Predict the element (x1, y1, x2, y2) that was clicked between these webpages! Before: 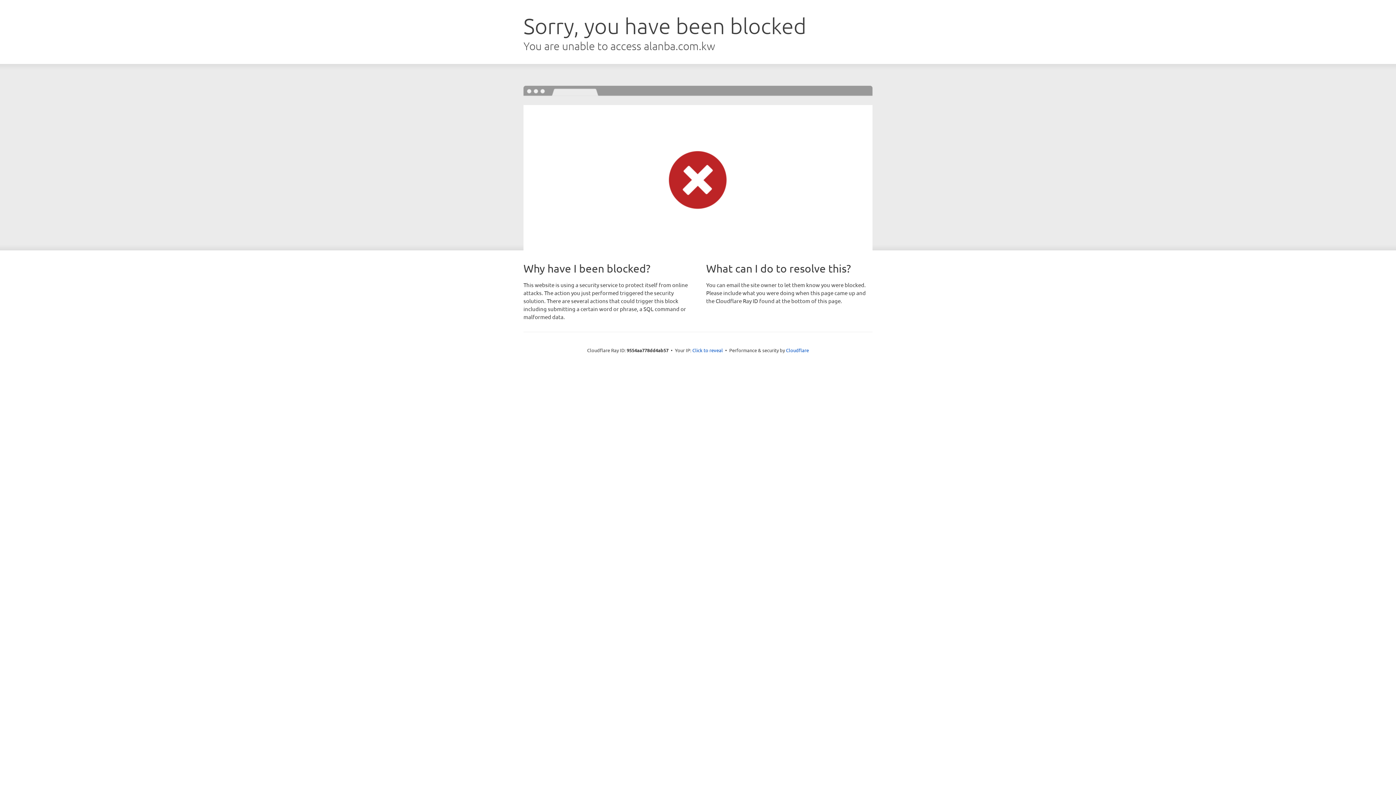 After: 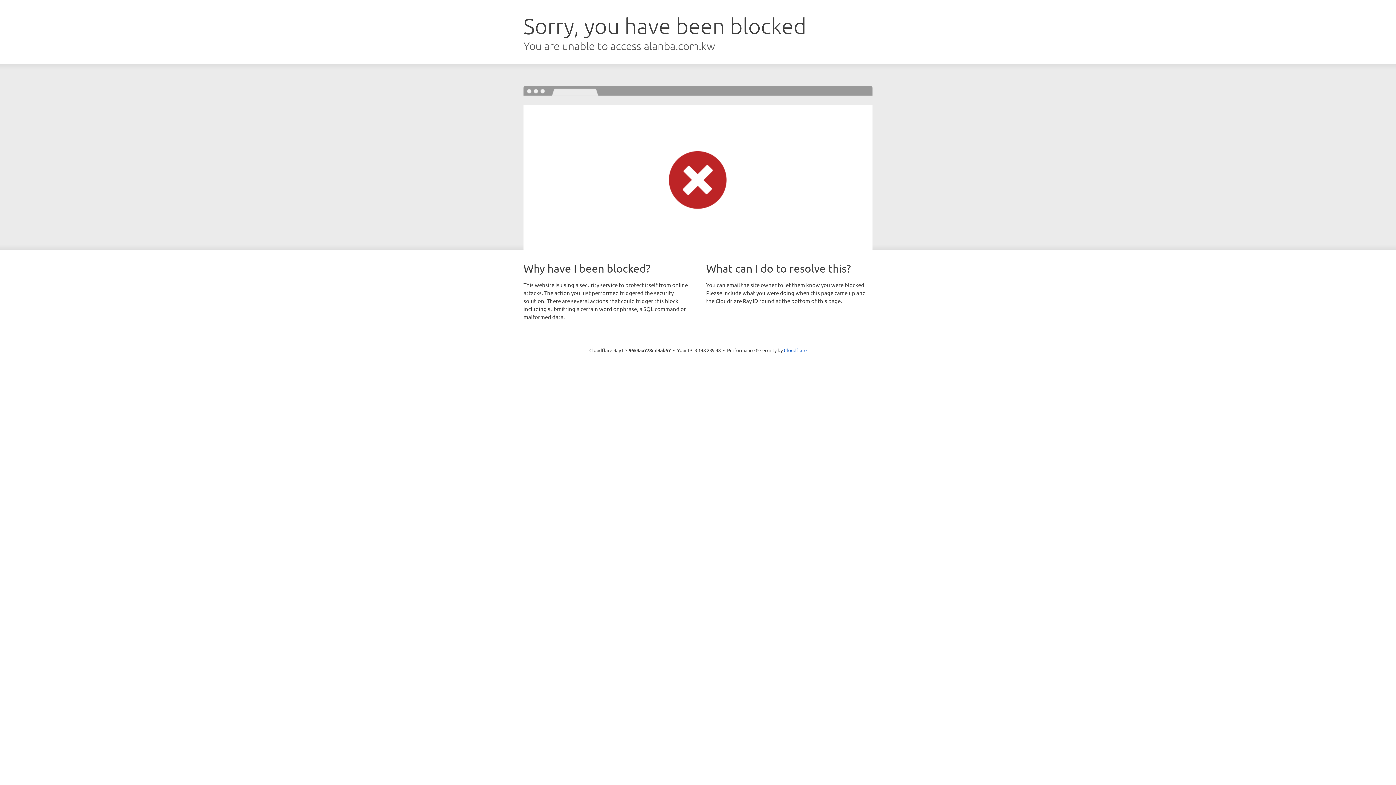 Action: label: Click to reveal bbox: (692, 346, 723, 353)